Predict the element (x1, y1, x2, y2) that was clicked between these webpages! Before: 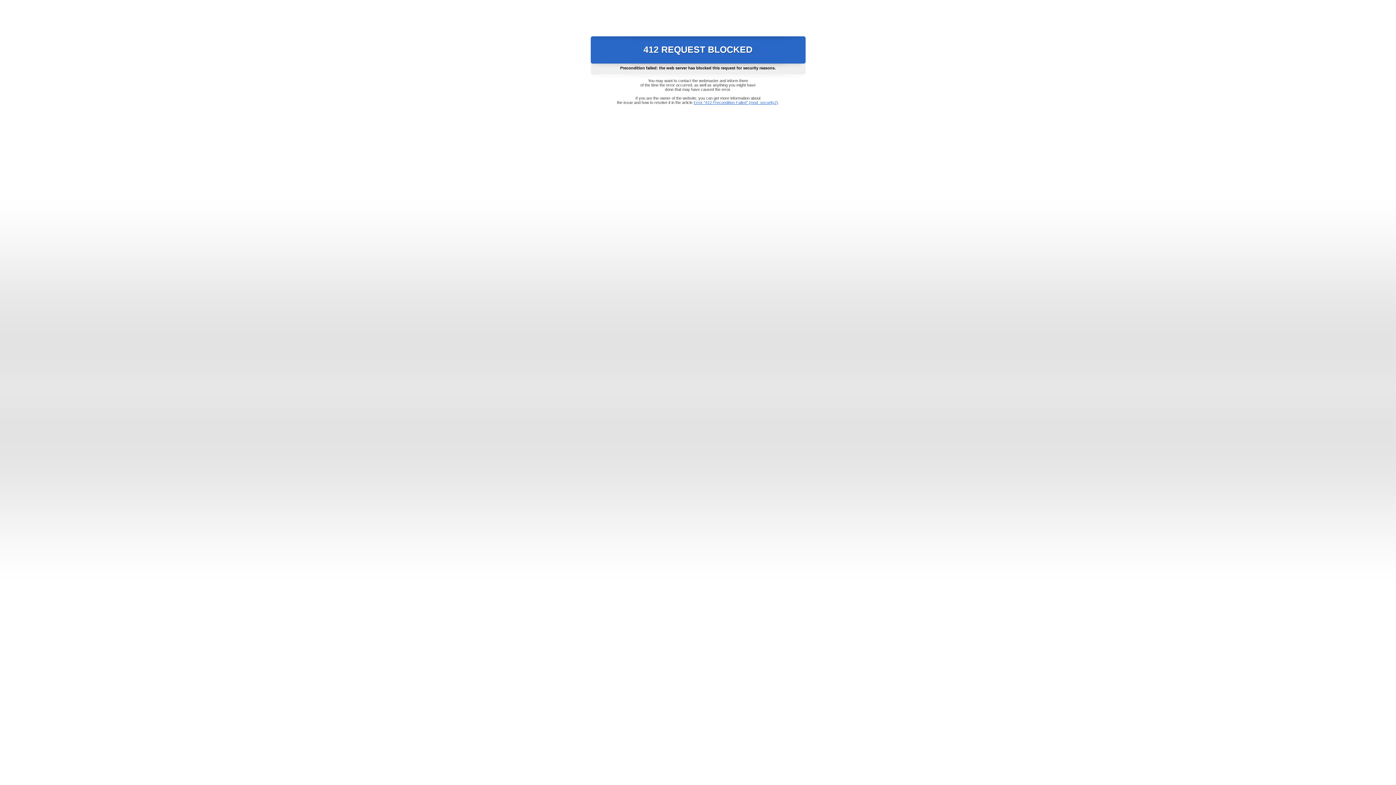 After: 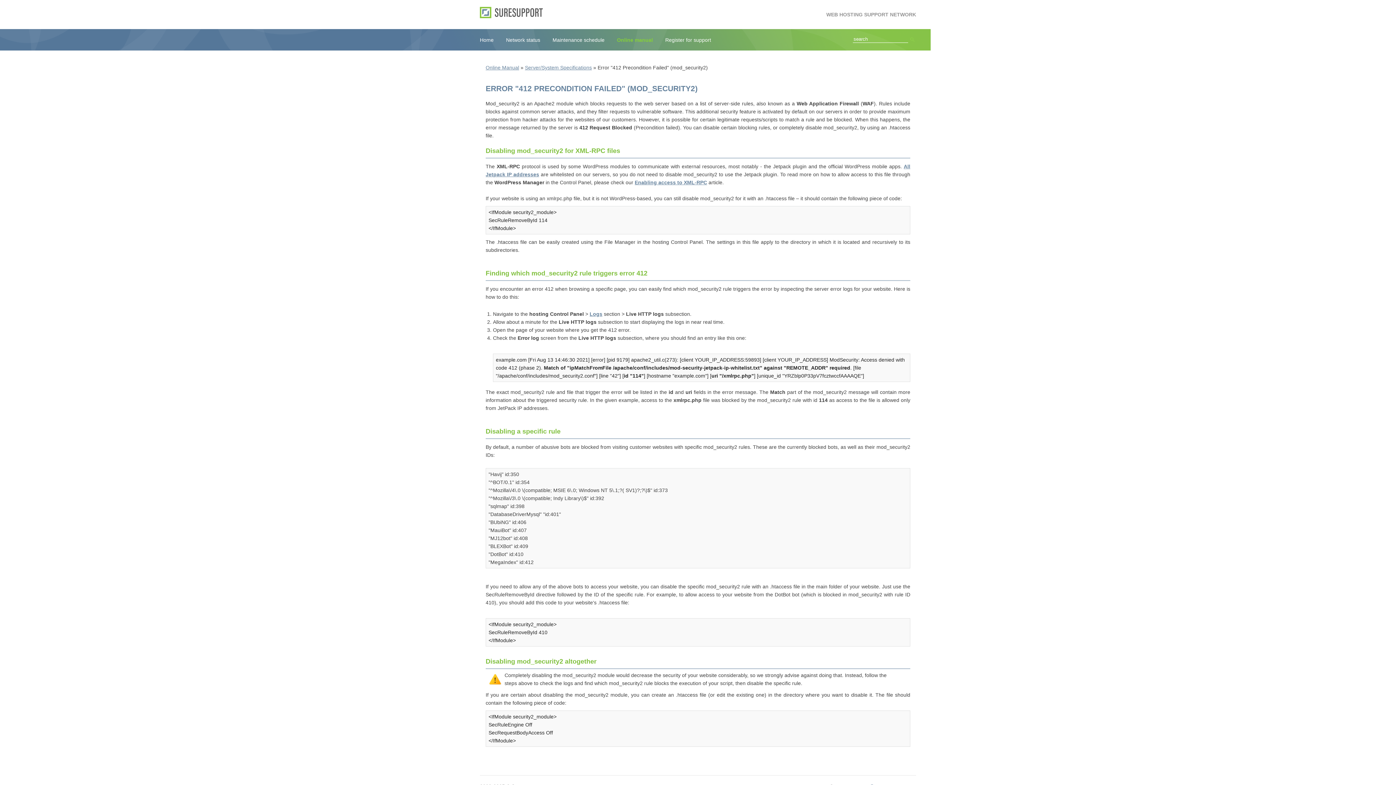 Action: label: Error "412 Precondition Failed" (mod_security2) bbox: (693, 100, 778, 104)